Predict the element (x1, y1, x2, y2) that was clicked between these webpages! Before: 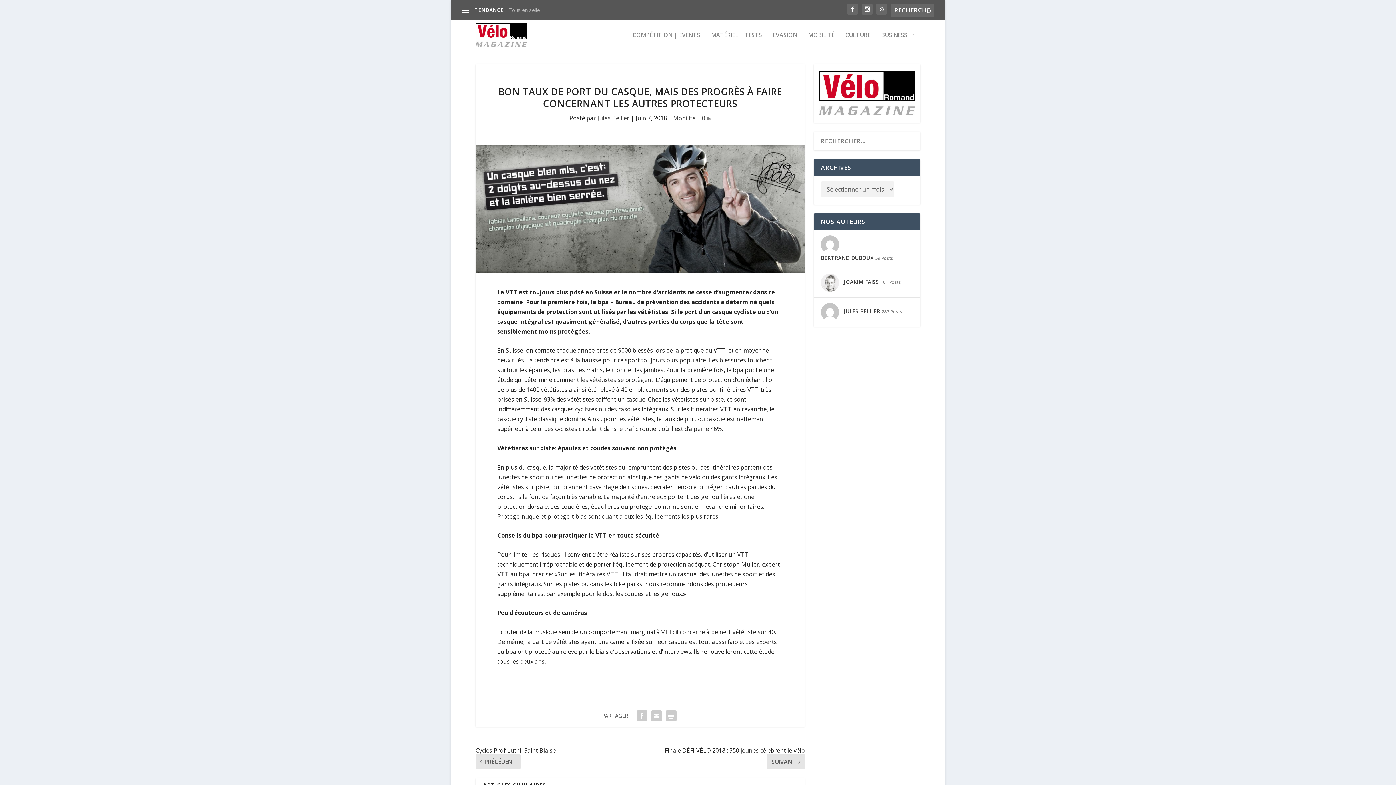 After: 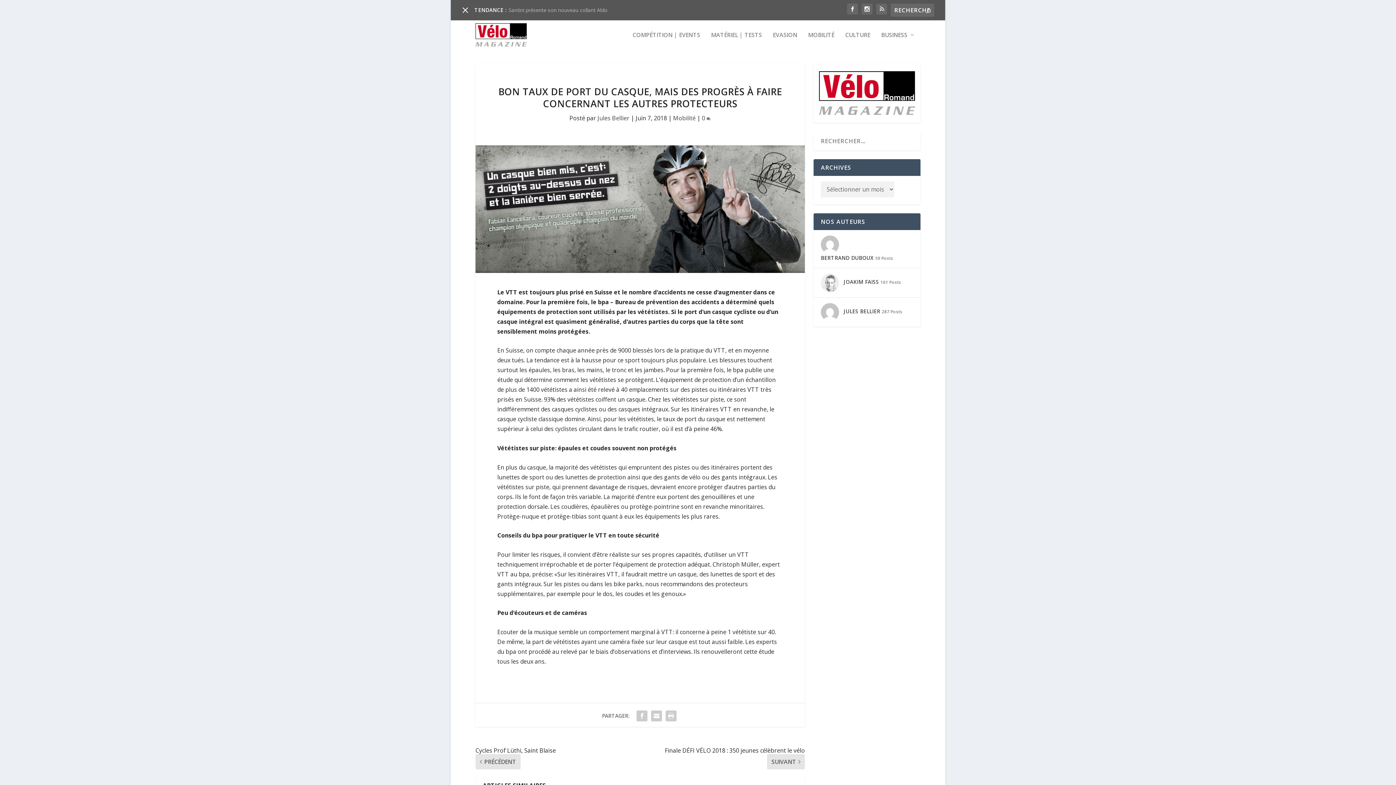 Action: bbox: (461, 6, 469, 13)